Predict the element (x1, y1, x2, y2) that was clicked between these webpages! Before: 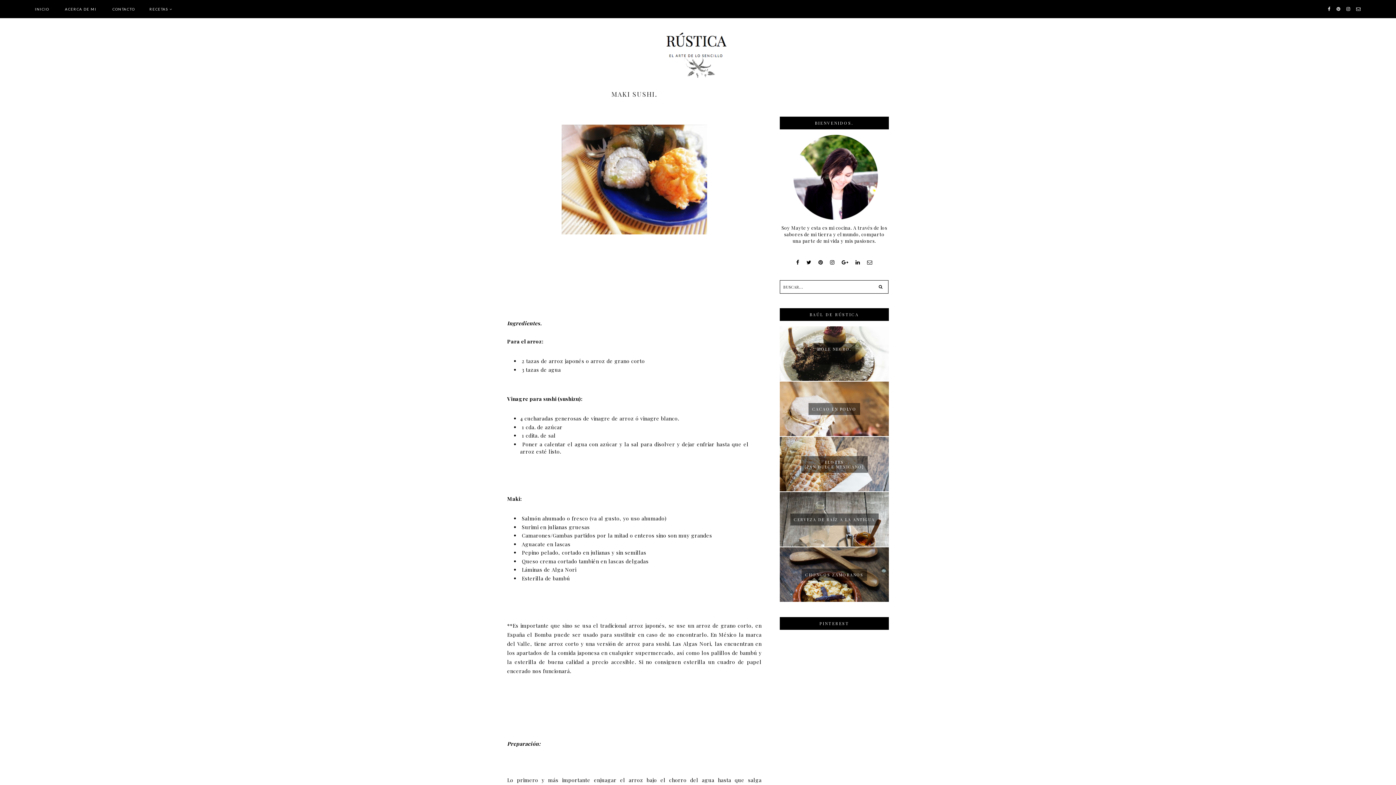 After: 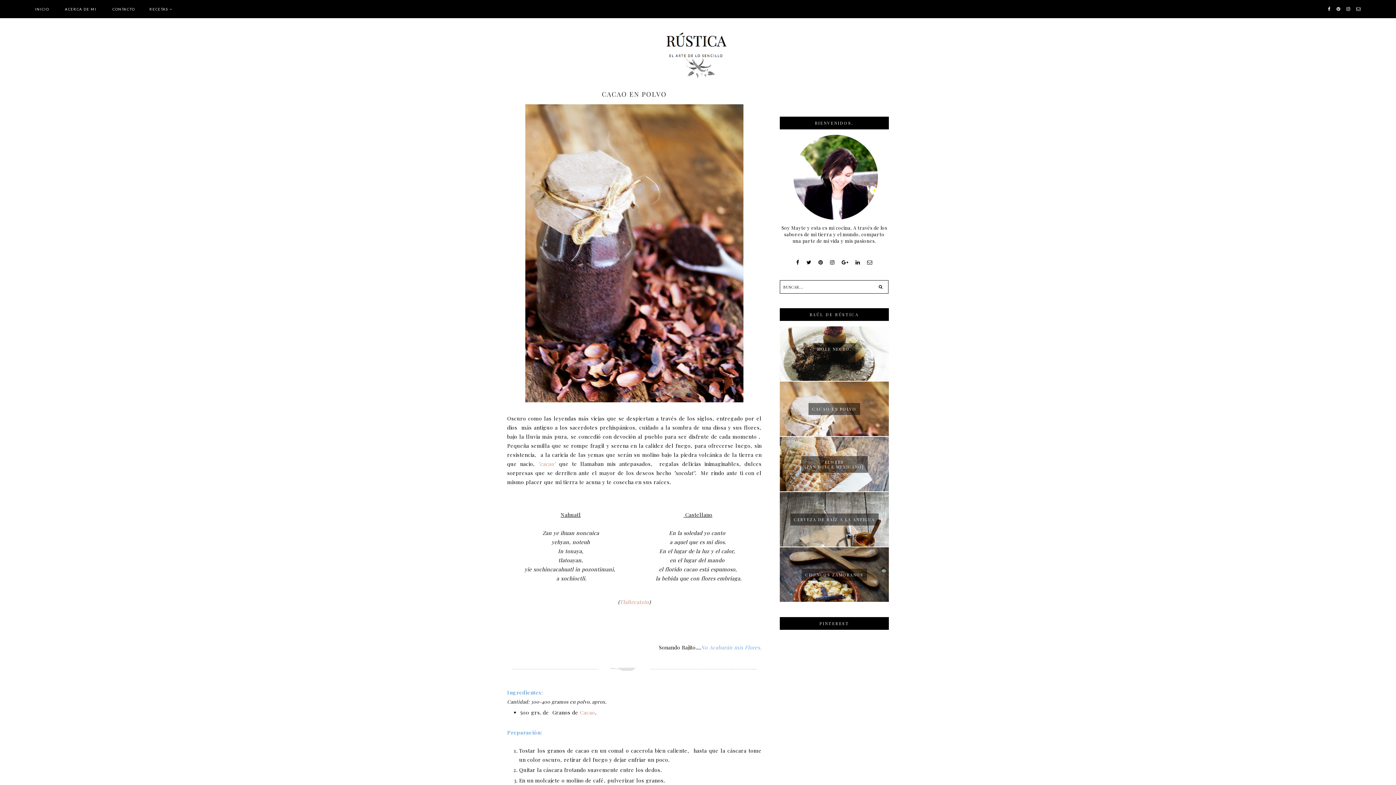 Action: label: CACAO EN POLVO bbox: (812, 406, 856, 412)